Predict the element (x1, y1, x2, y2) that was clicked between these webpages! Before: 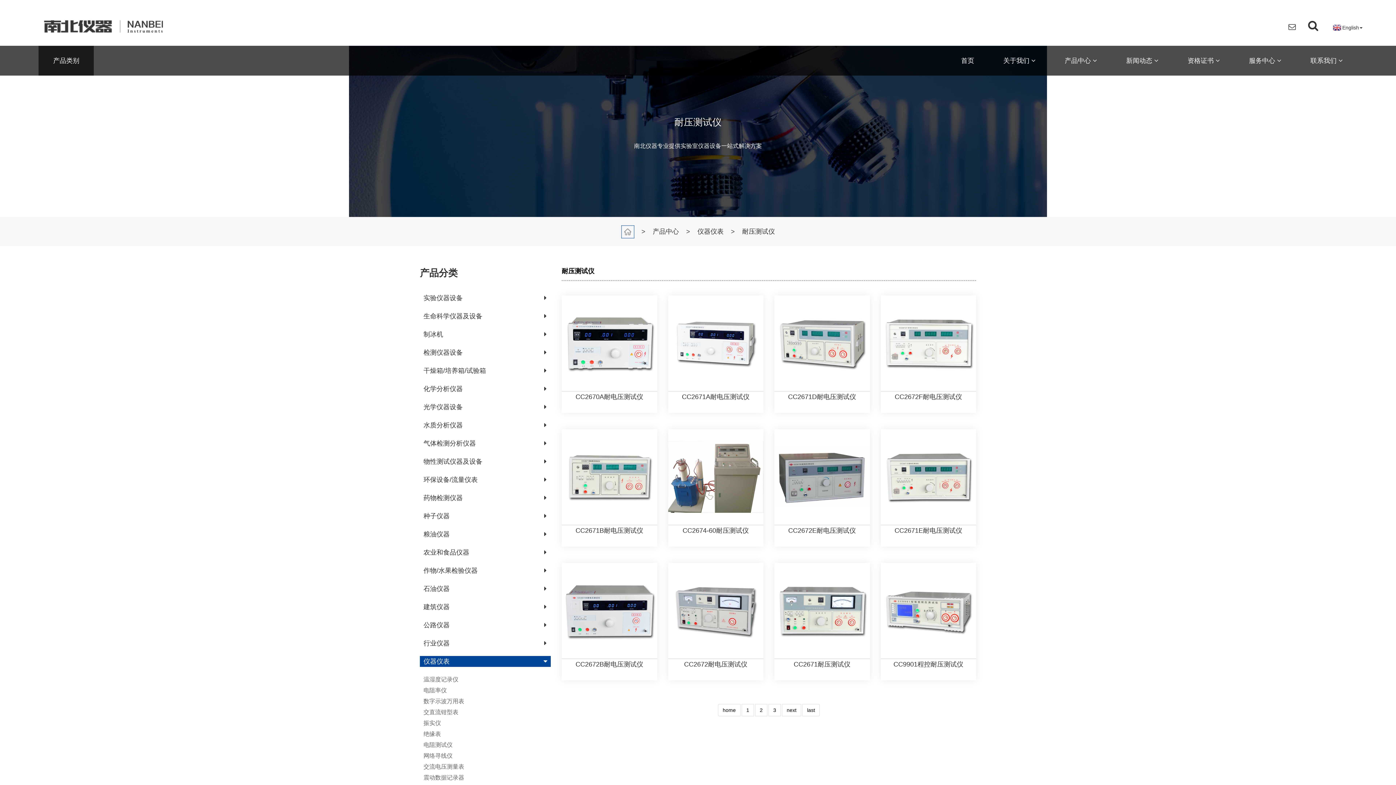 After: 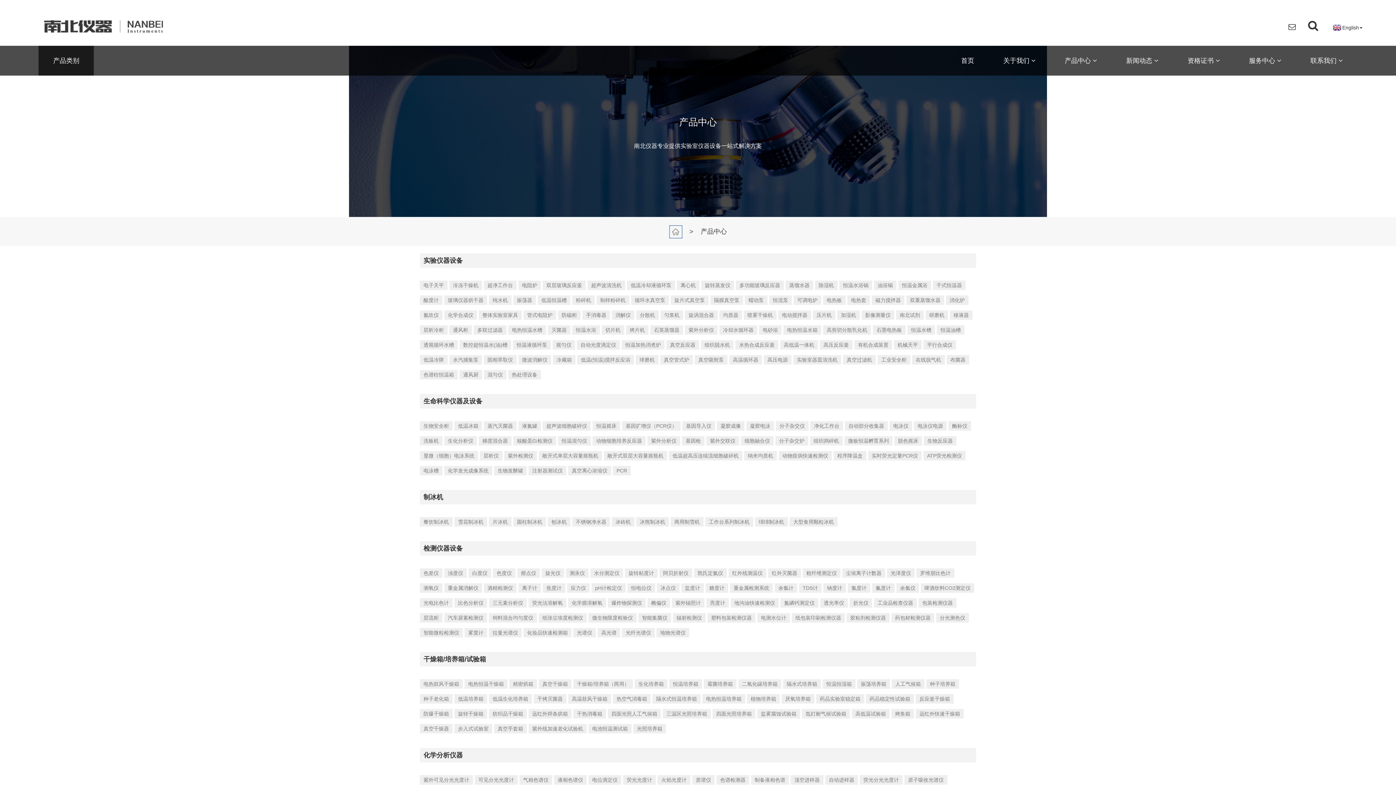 Action: bbox: (1050, 45, 1111, 75) label: 产品中心 